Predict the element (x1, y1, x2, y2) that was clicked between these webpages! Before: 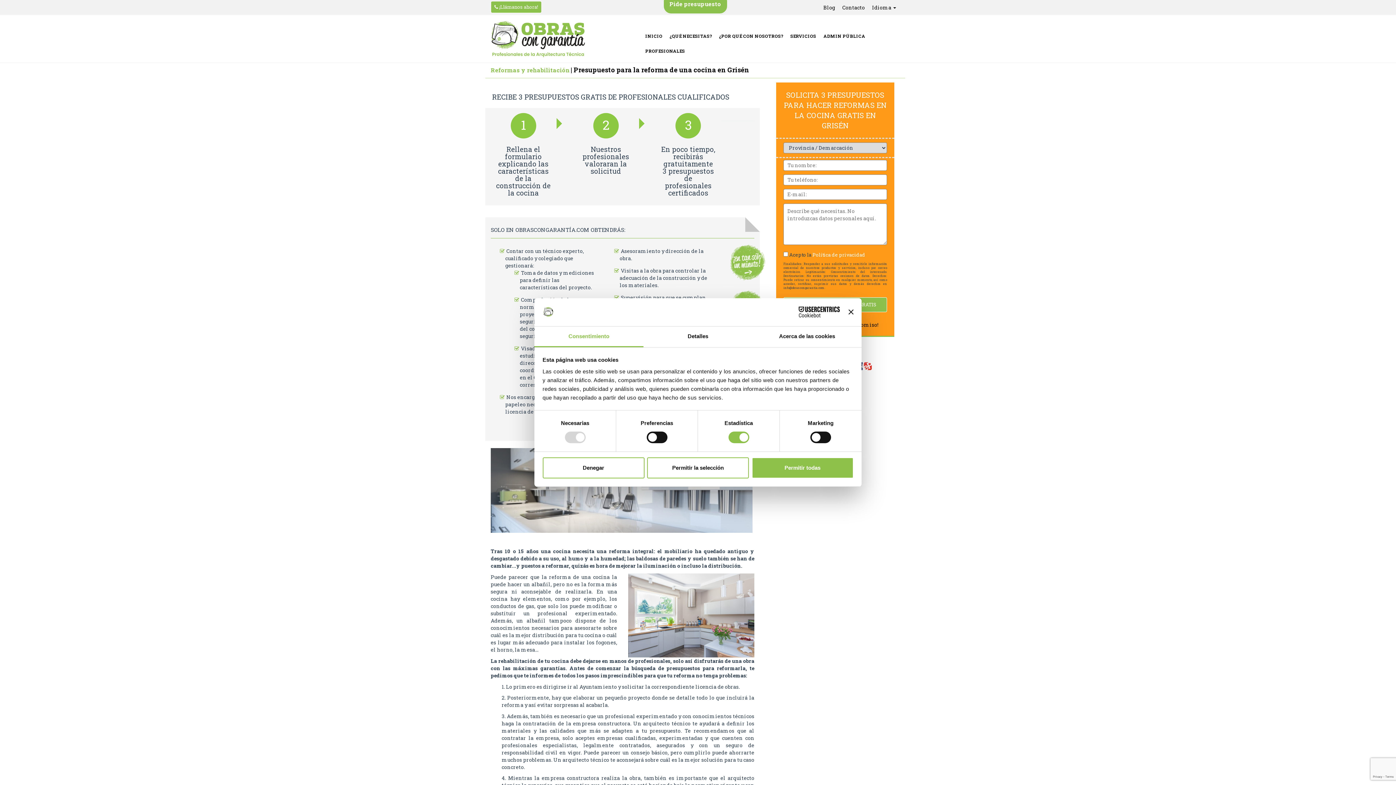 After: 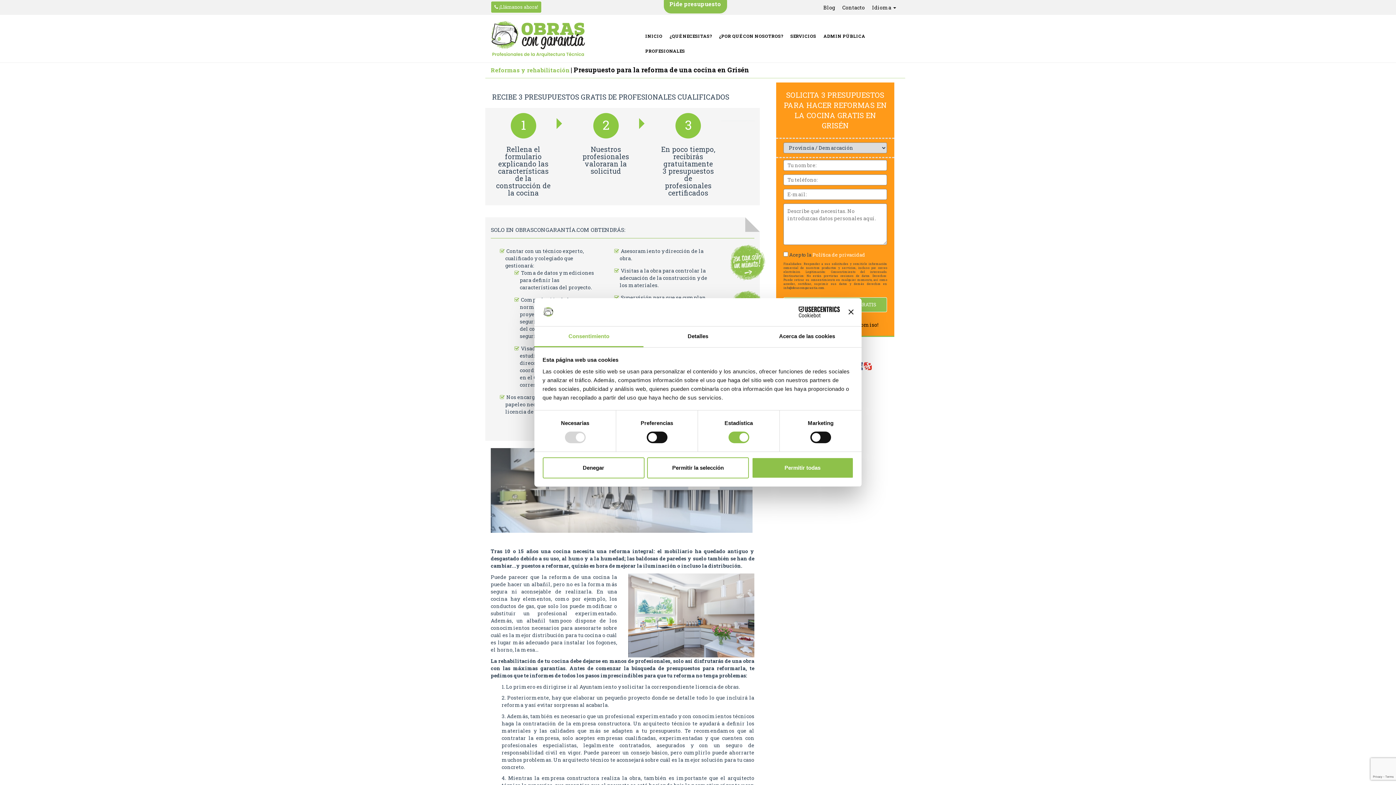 Action: bbox: (534, 326, 643, 347) label: Consentimiento